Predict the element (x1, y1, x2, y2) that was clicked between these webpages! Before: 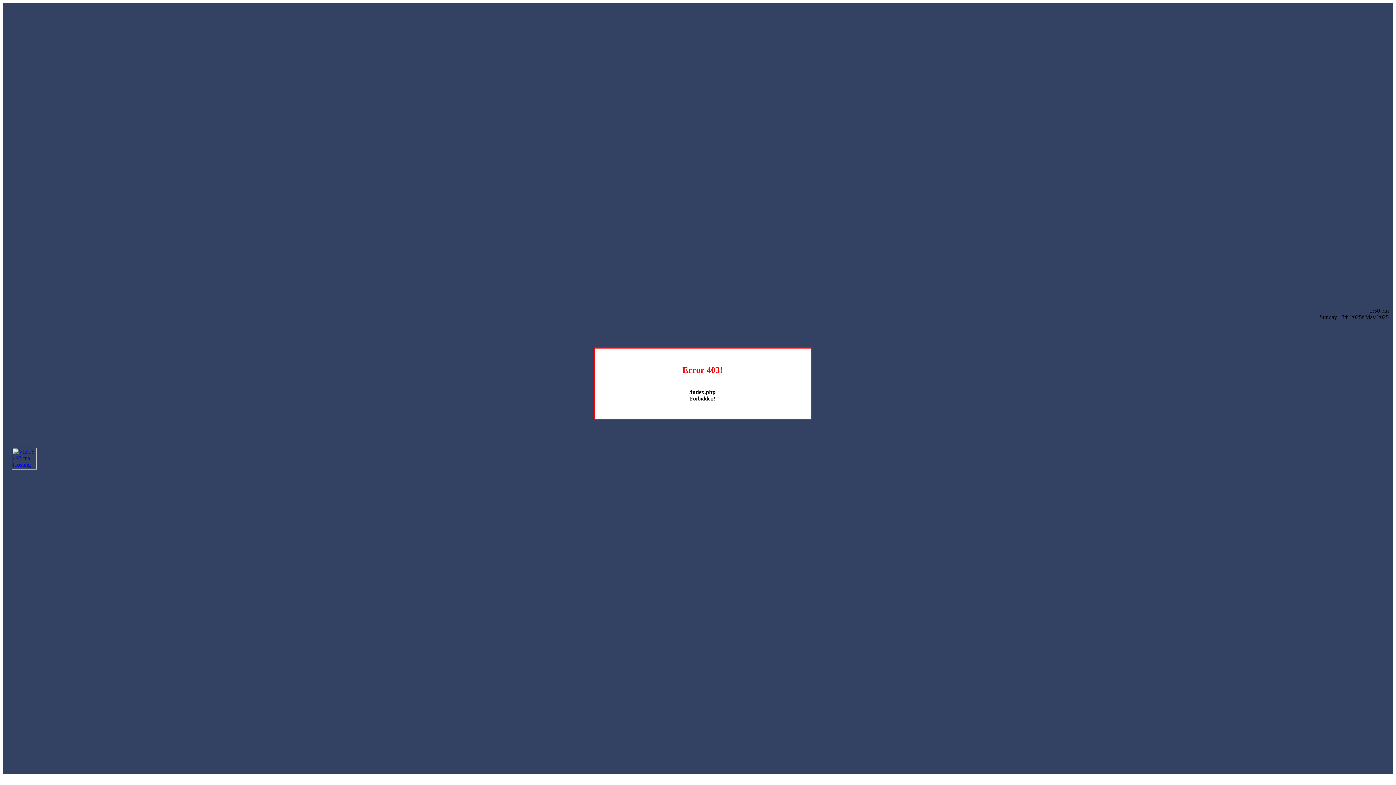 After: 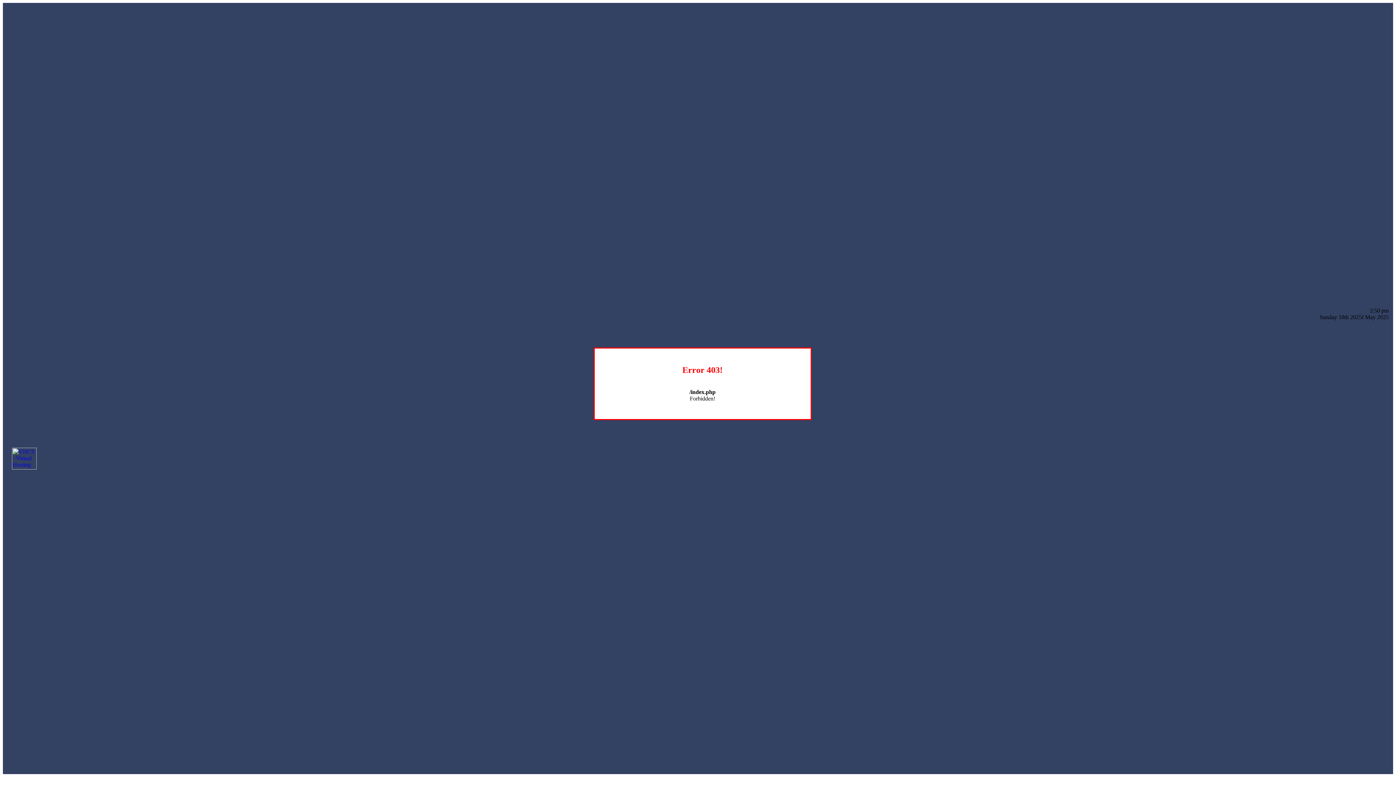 Action: bbox: (12, 464, 36, 470)